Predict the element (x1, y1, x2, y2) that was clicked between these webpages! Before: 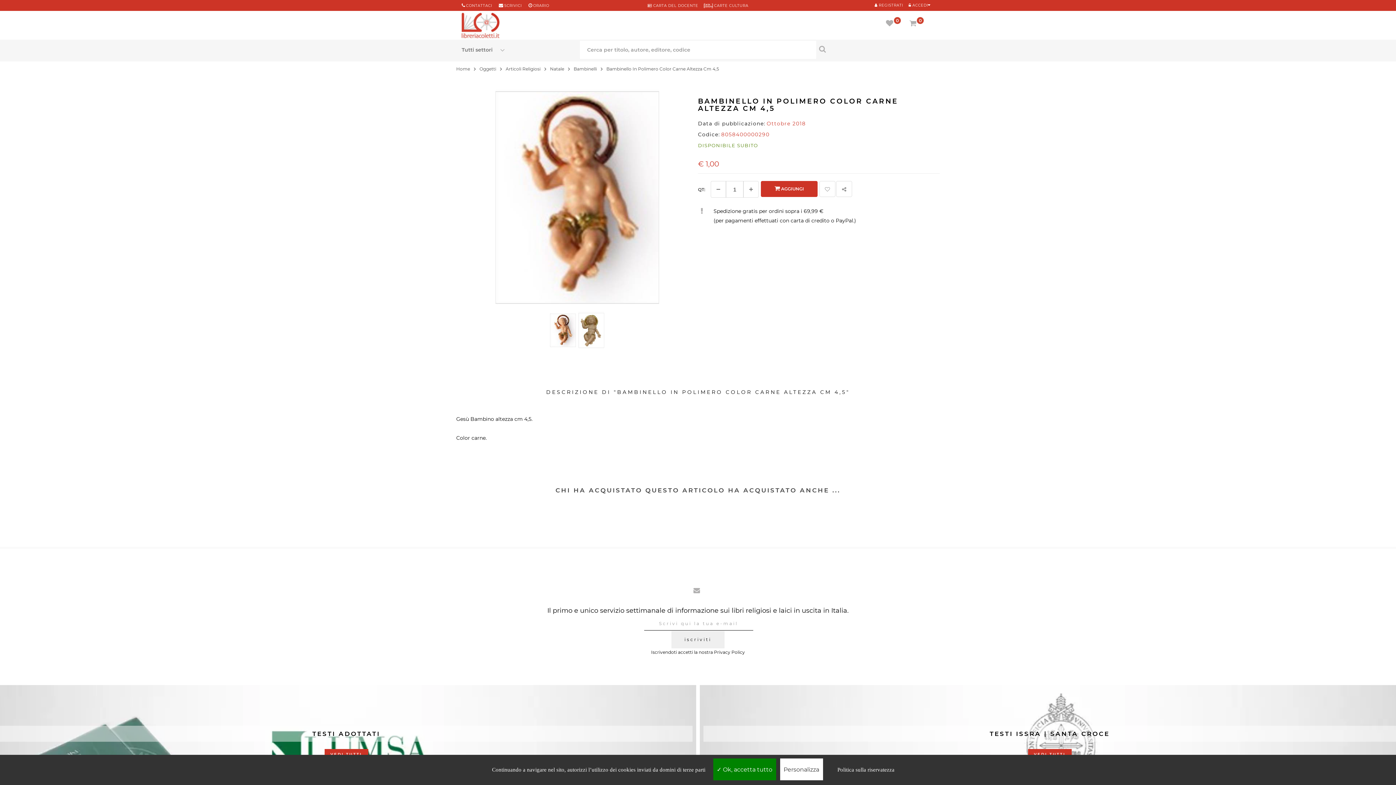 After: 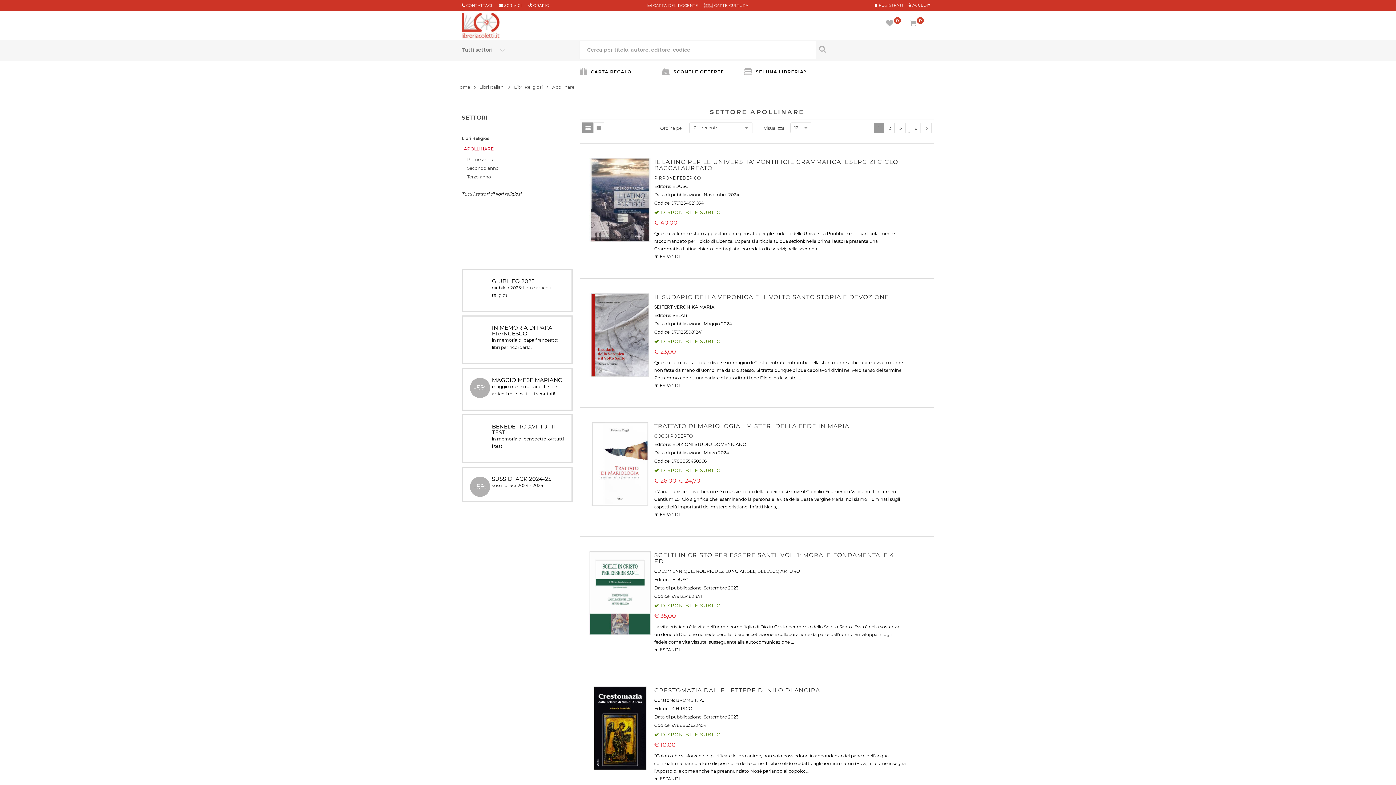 Action: label: TESTI ISSRA | SANTA CROCE
VEDI TUTTI bbox: (700, 685, 1400, 785)